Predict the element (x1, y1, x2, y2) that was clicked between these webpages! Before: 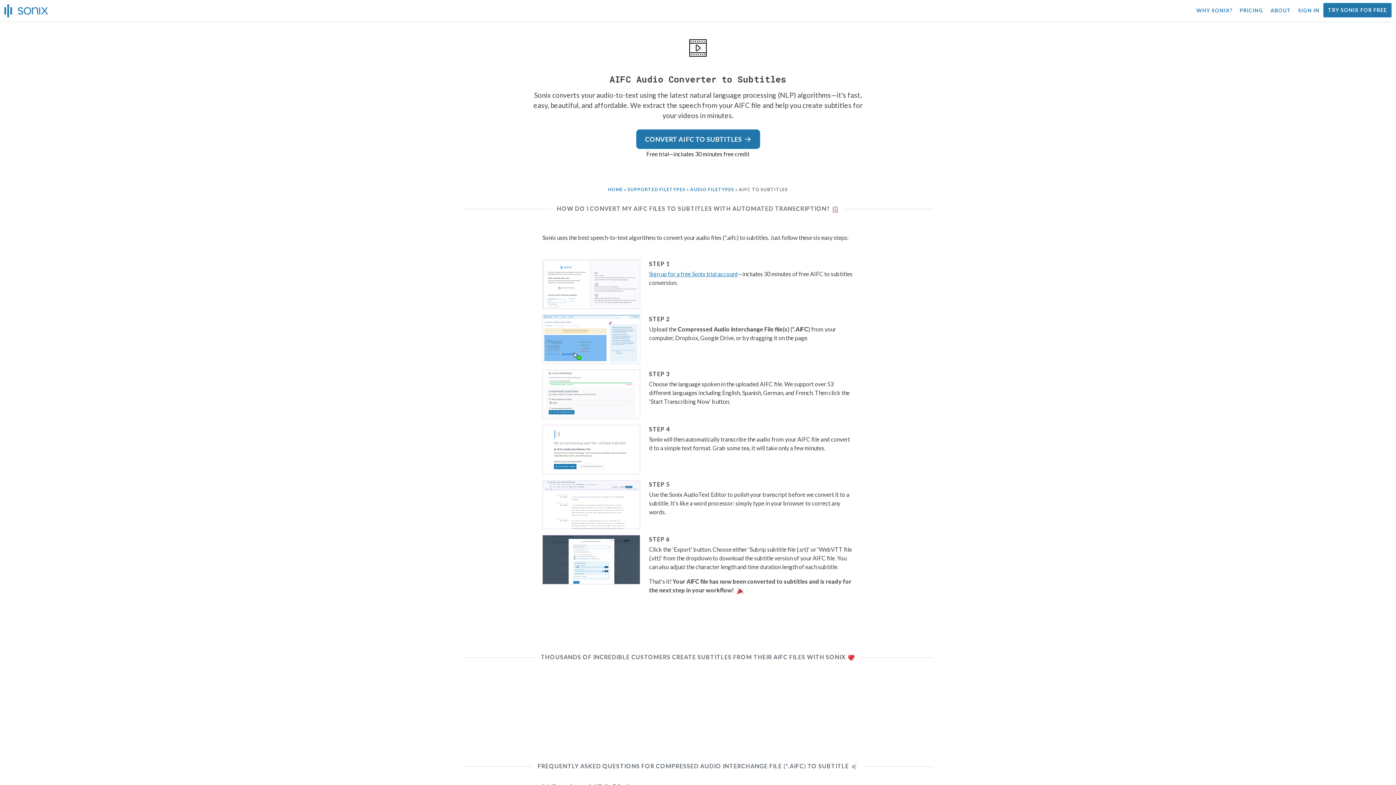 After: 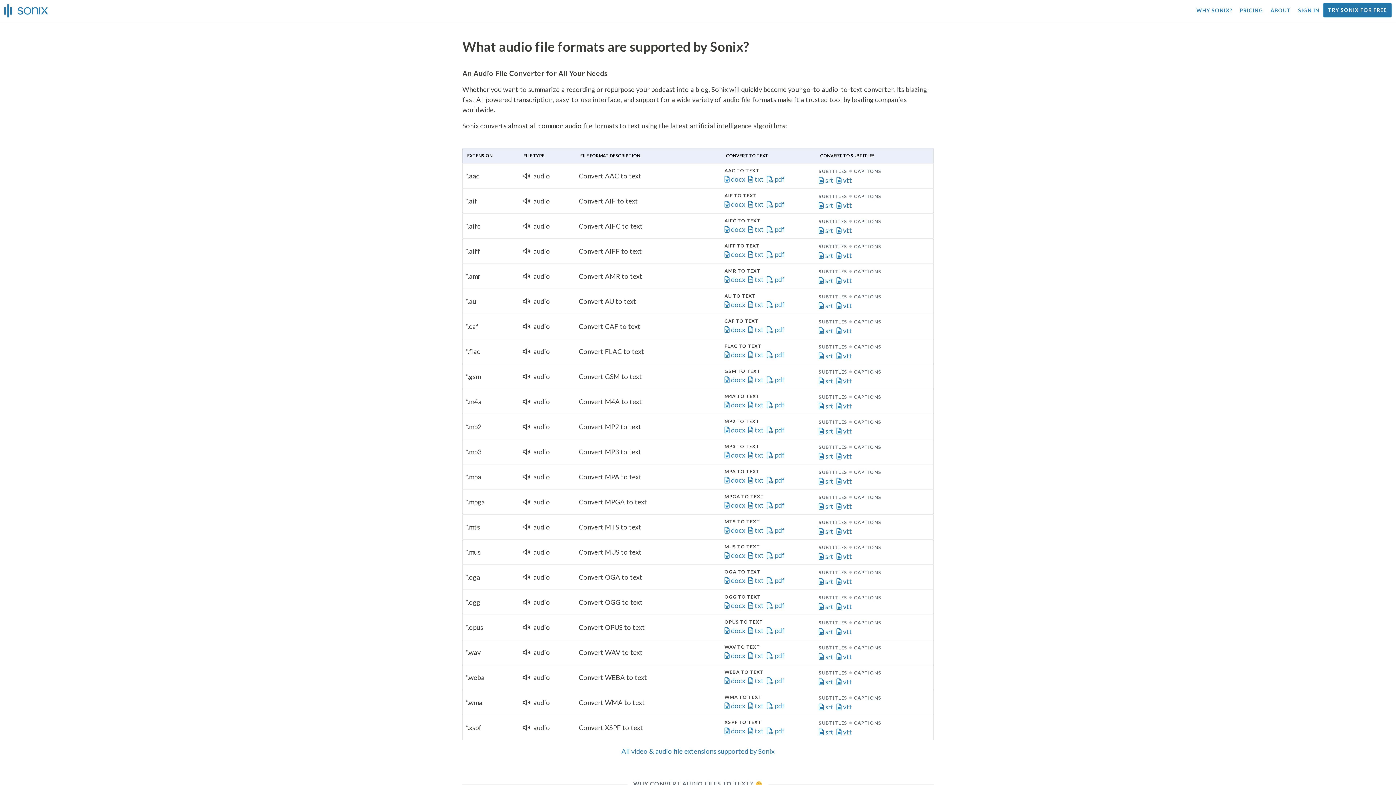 Action: label: AUDIO FILETYPES bbox: (690, 186, 734, 192)